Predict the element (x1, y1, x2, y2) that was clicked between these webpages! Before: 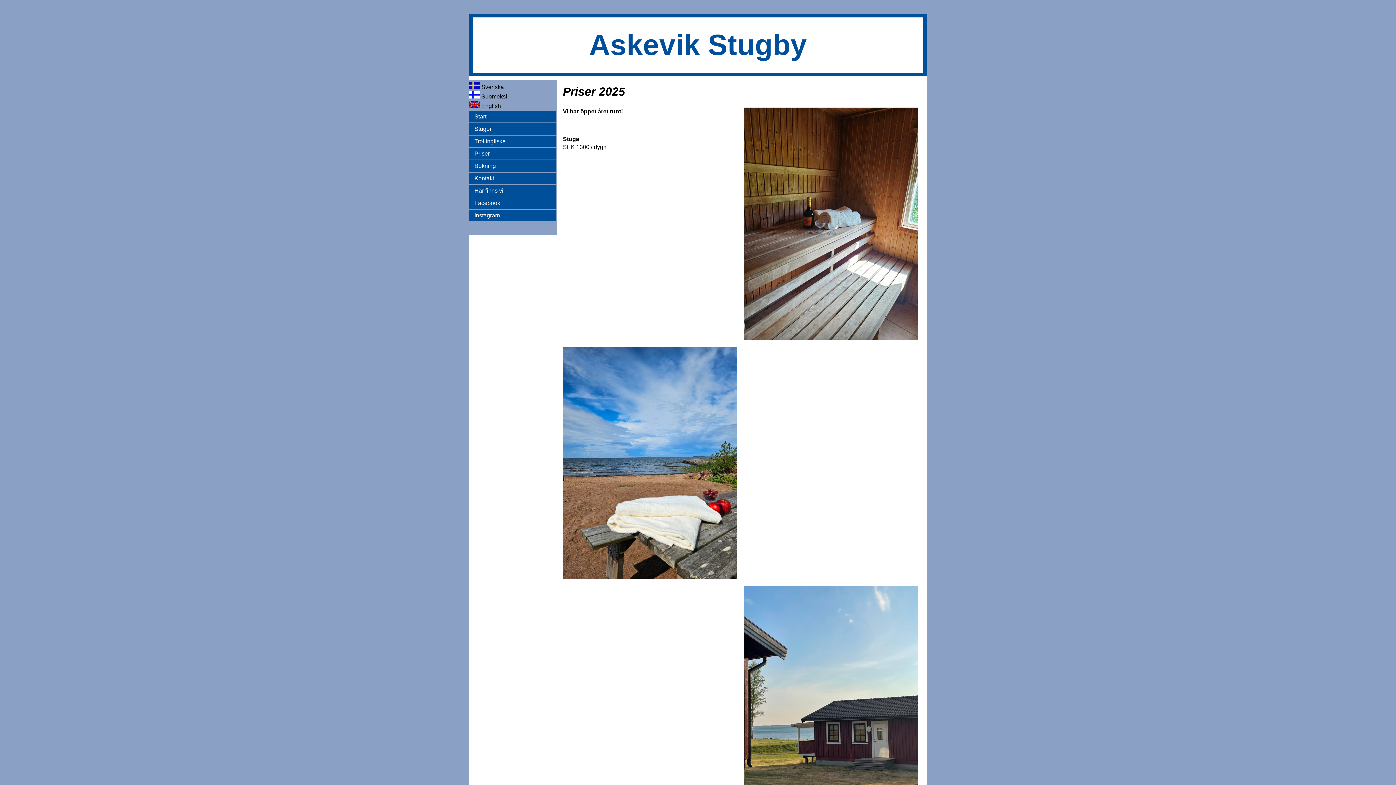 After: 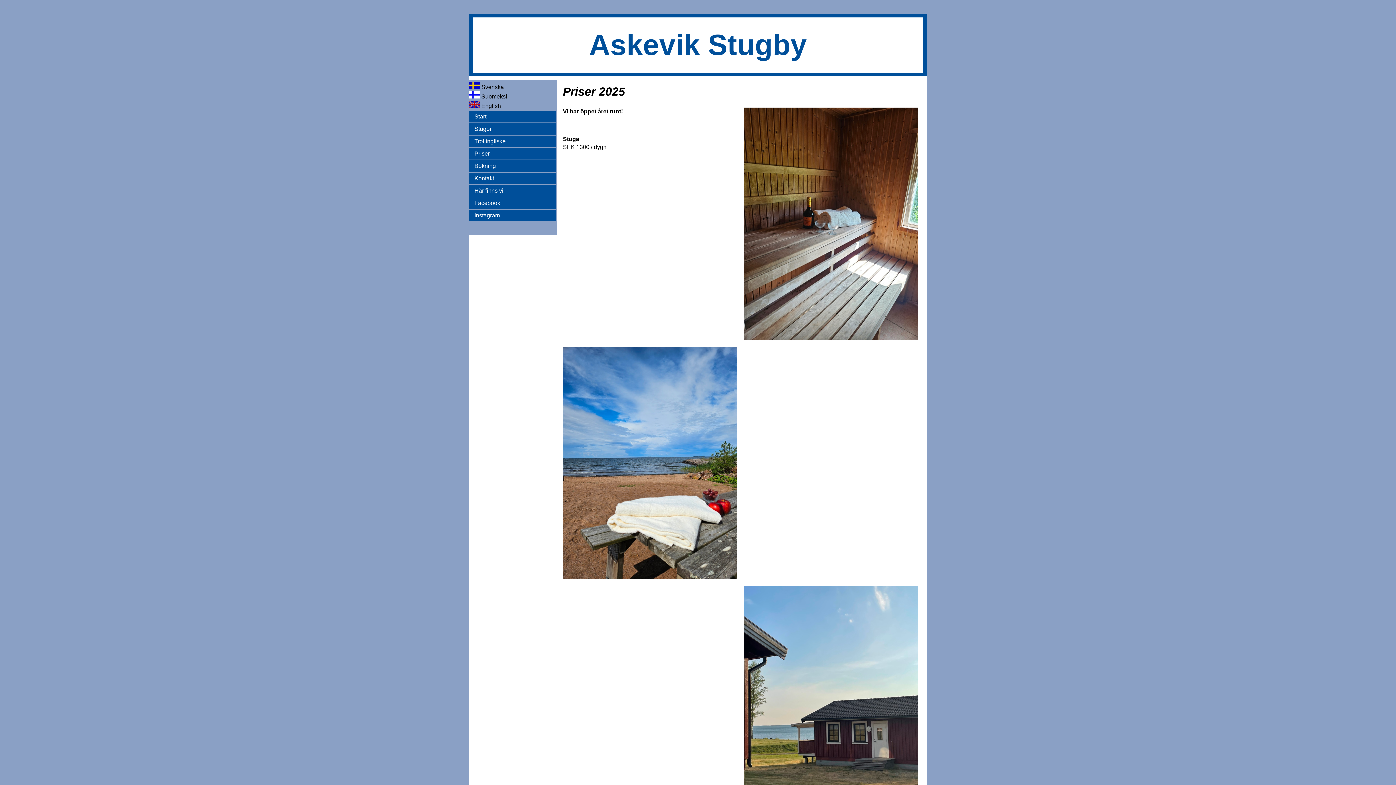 Action: bbox: (469, 148, 556, 159) label: Priser